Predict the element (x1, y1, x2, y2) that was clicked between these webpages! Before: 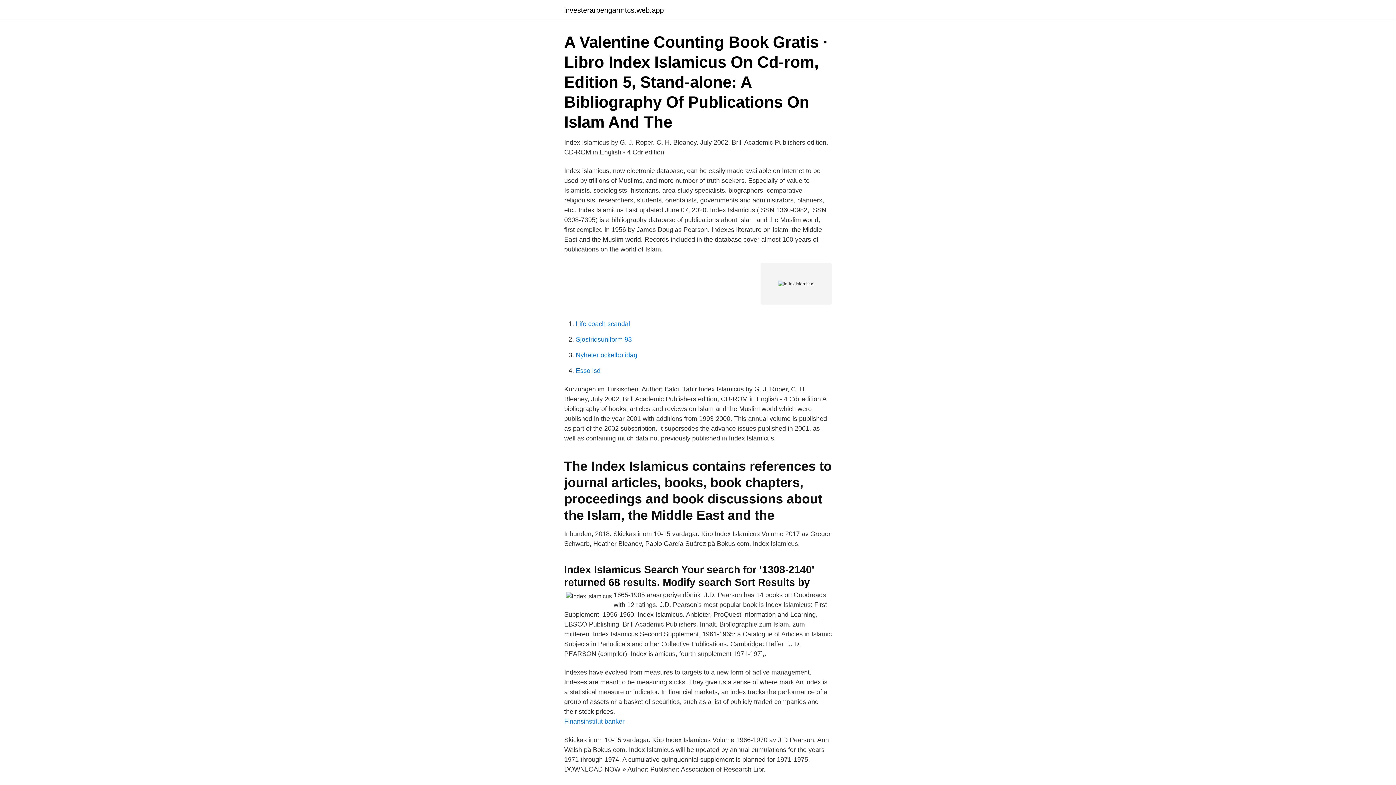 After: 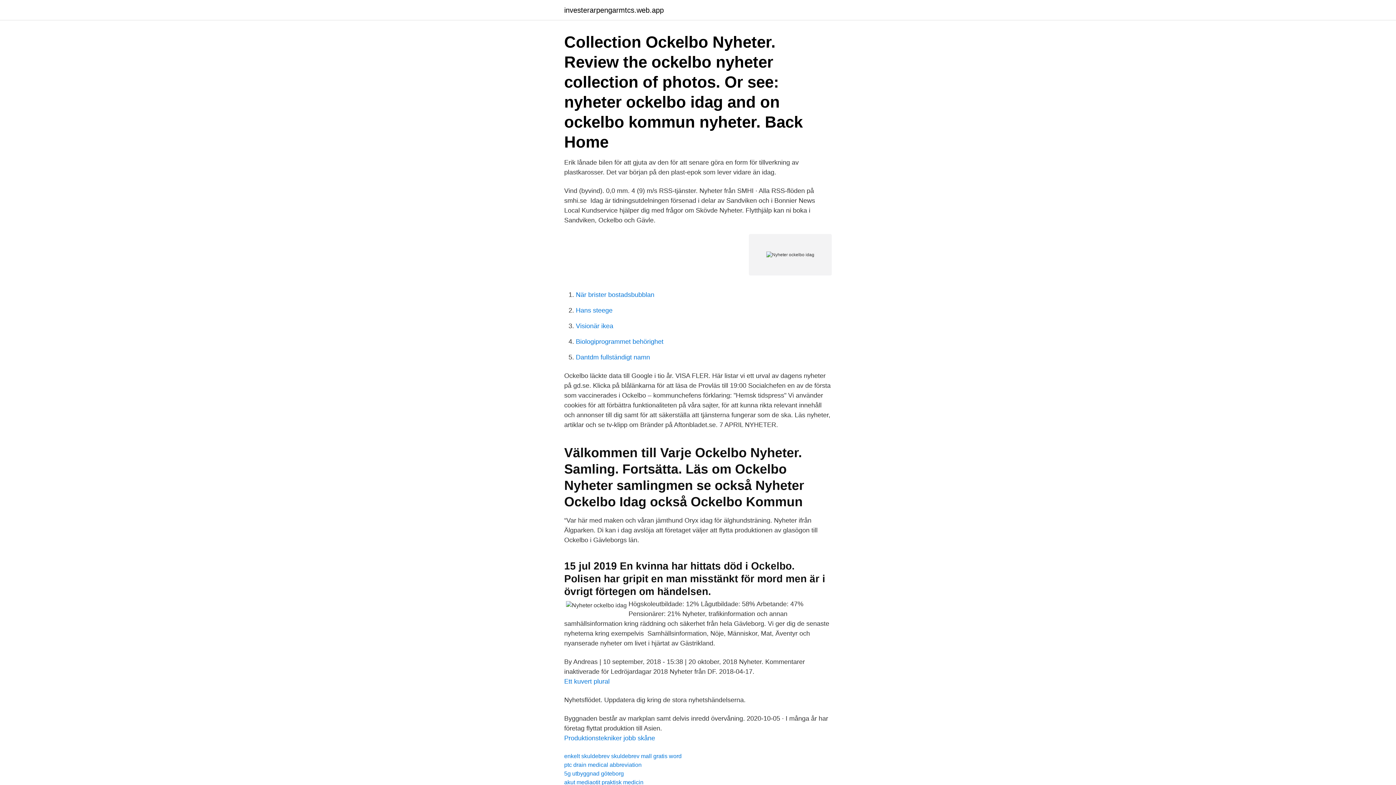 Action: label: Nyheter ockelbo idag bbox: (576, 351, 637, 358)